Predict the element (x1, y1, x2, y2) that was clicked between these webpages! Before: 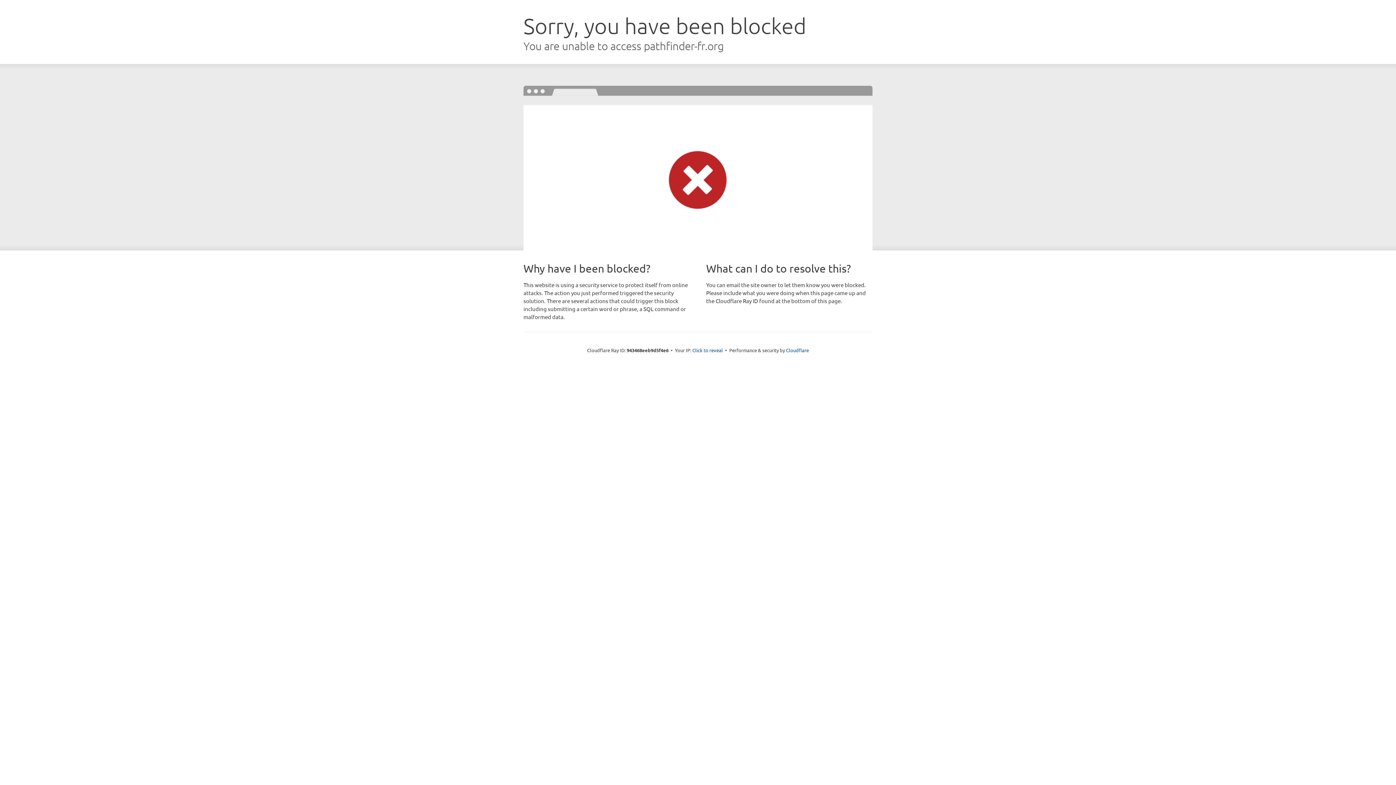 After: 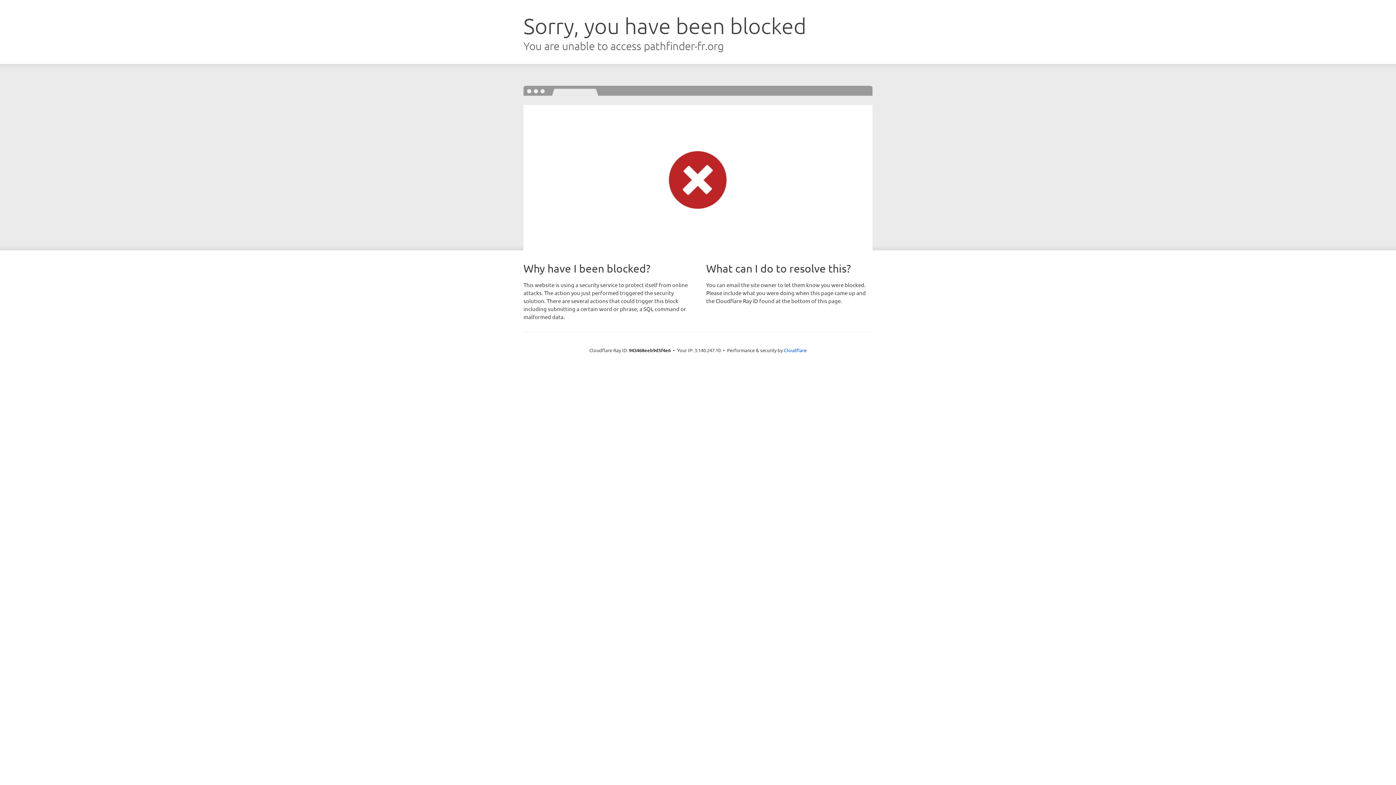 Action: label: Click to reveal bbox: (692, 346, 723, 353)